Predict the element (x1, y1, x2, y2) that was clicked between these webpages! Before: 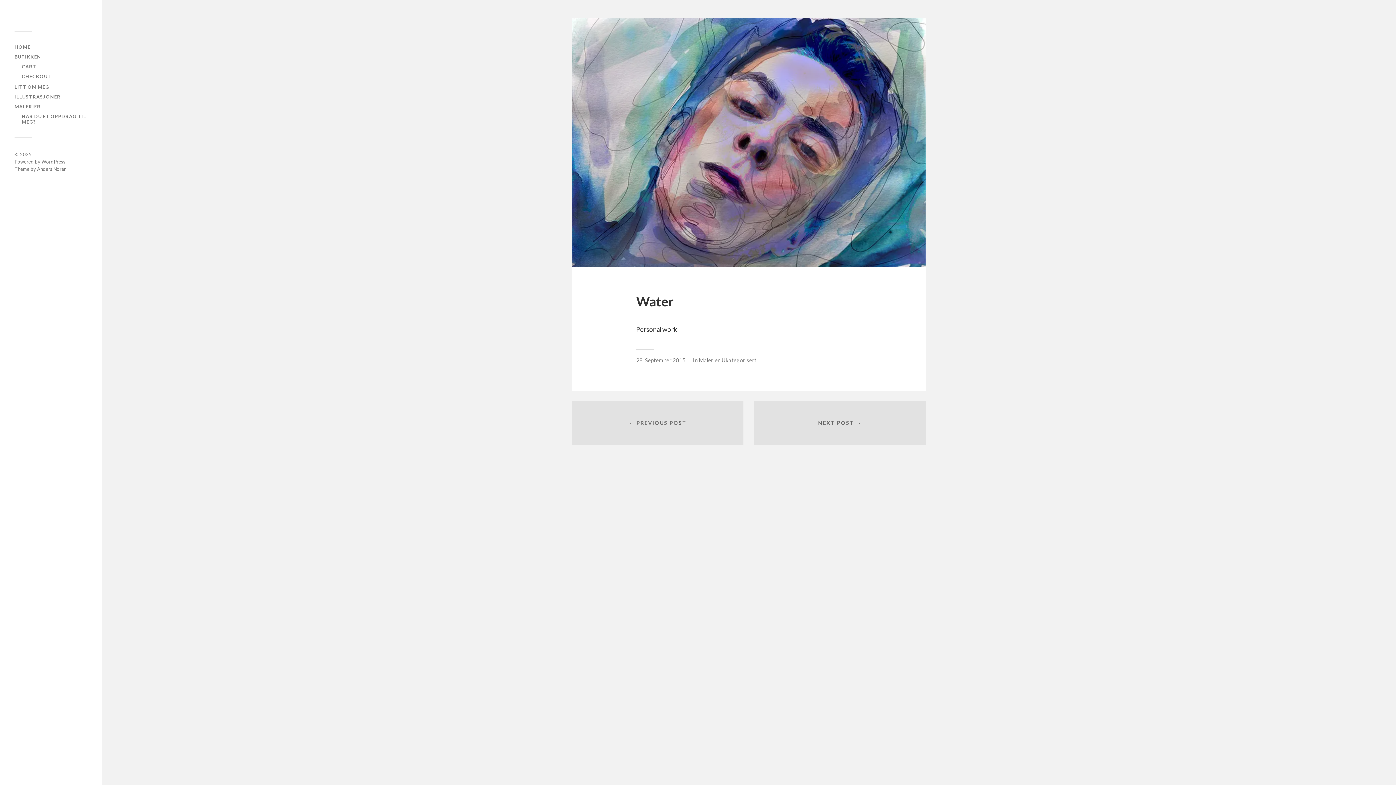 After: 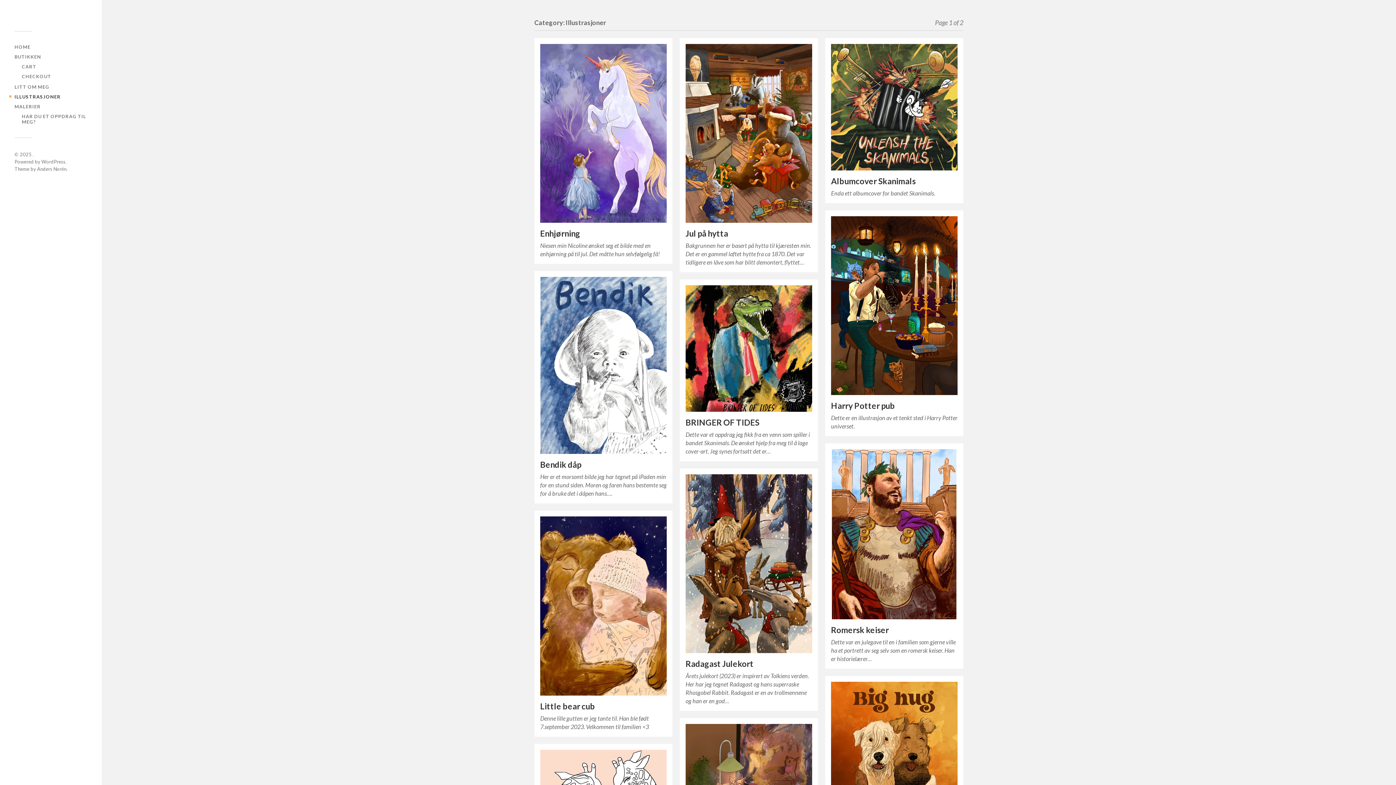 Action: label: ILLUSTRASJONER bbox: (14, 93, 60, 99)